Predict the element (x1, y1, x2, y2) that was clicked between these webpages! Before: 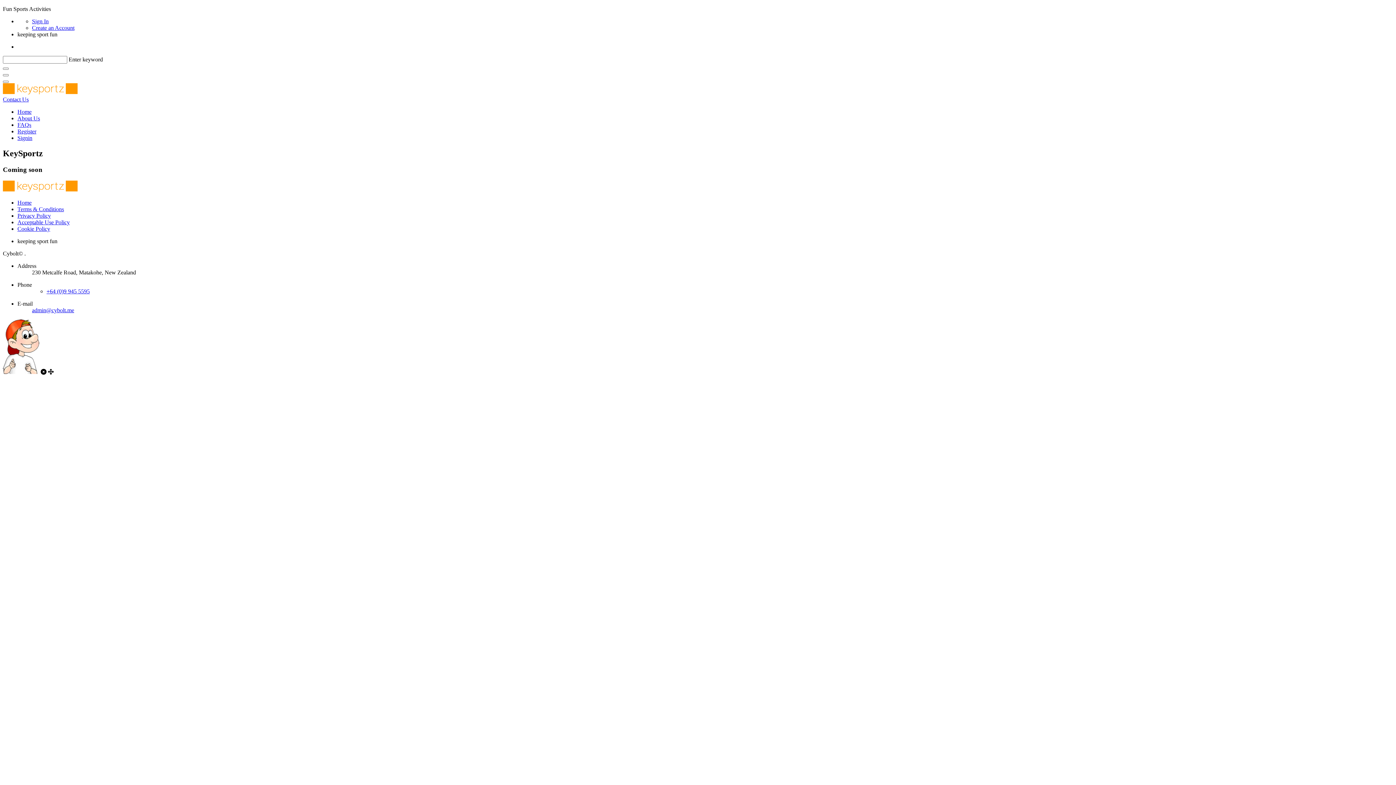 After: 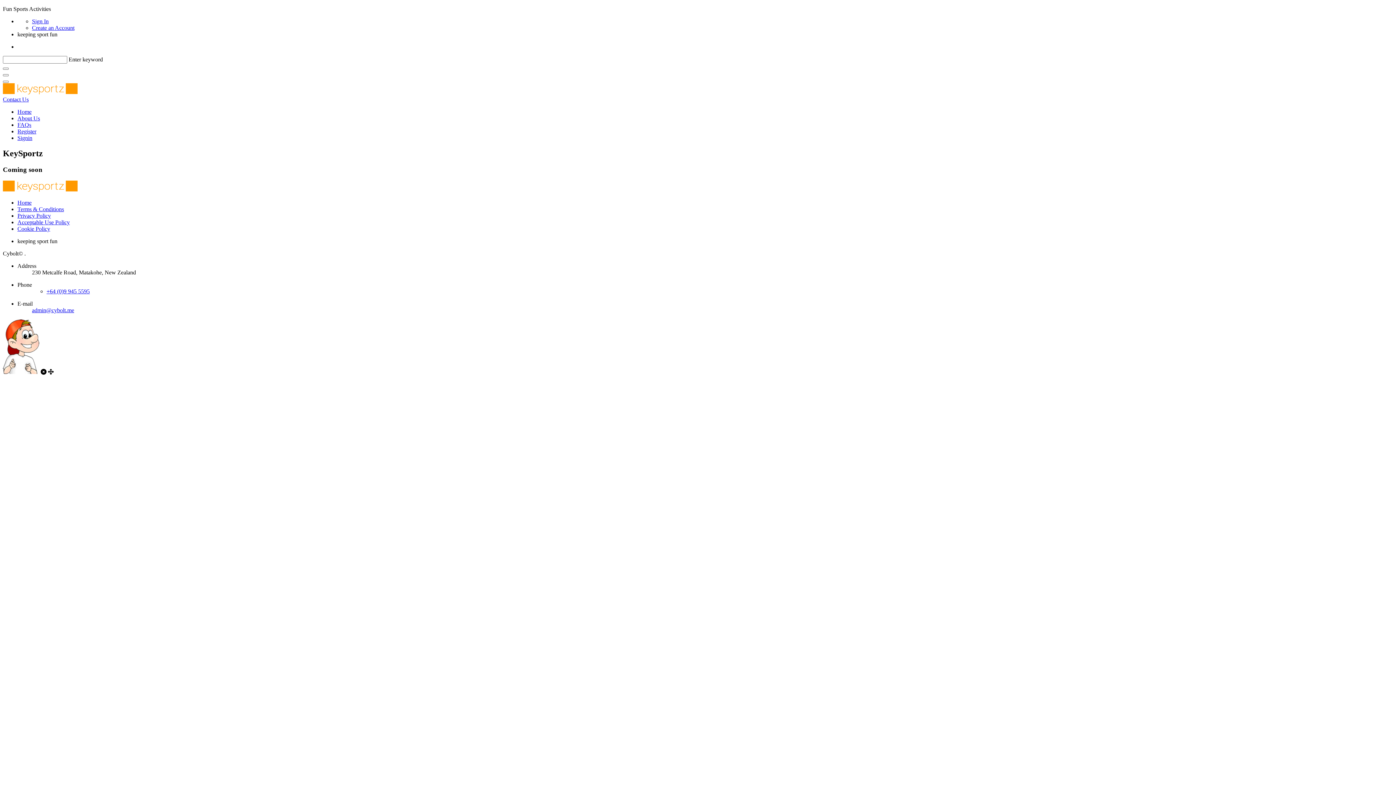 Action: bbox: (2, 368, 39, 375)